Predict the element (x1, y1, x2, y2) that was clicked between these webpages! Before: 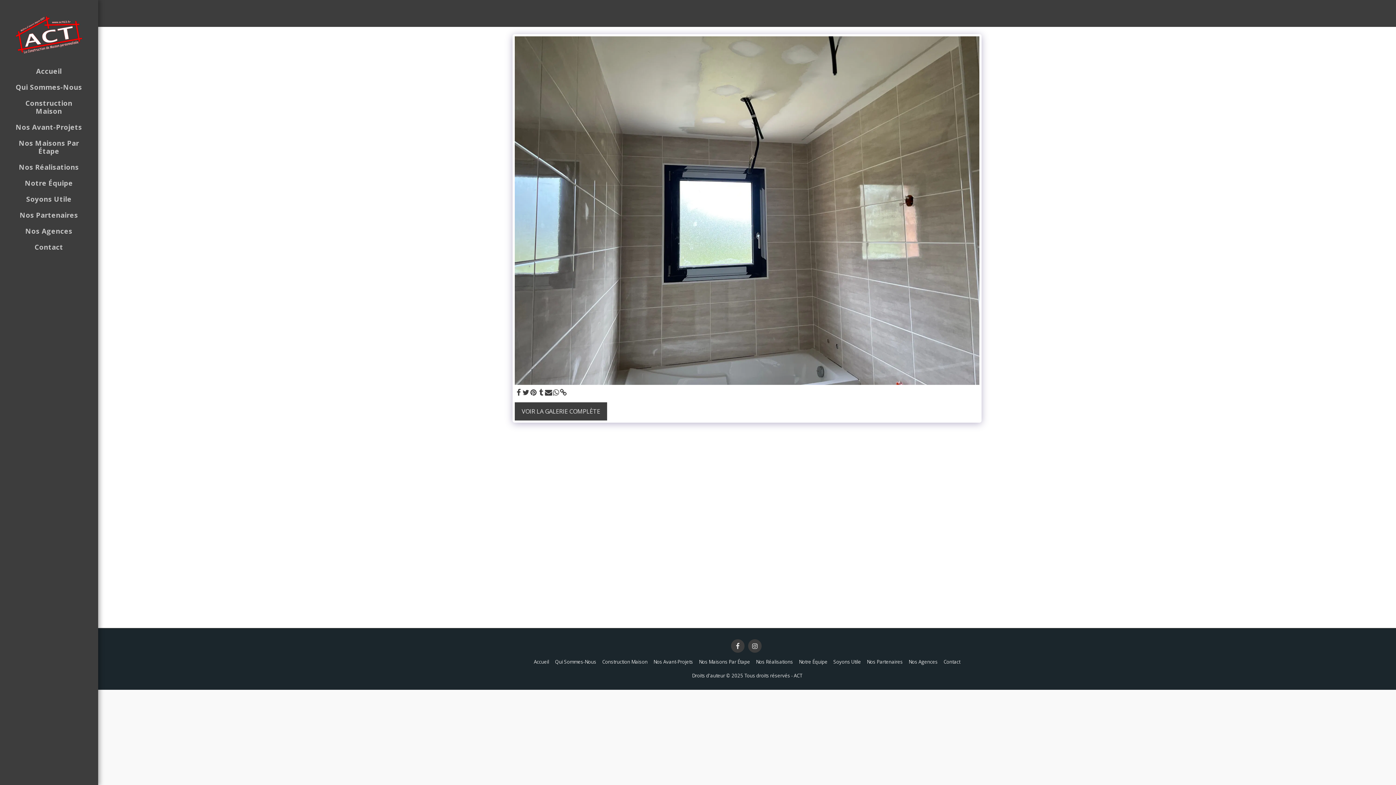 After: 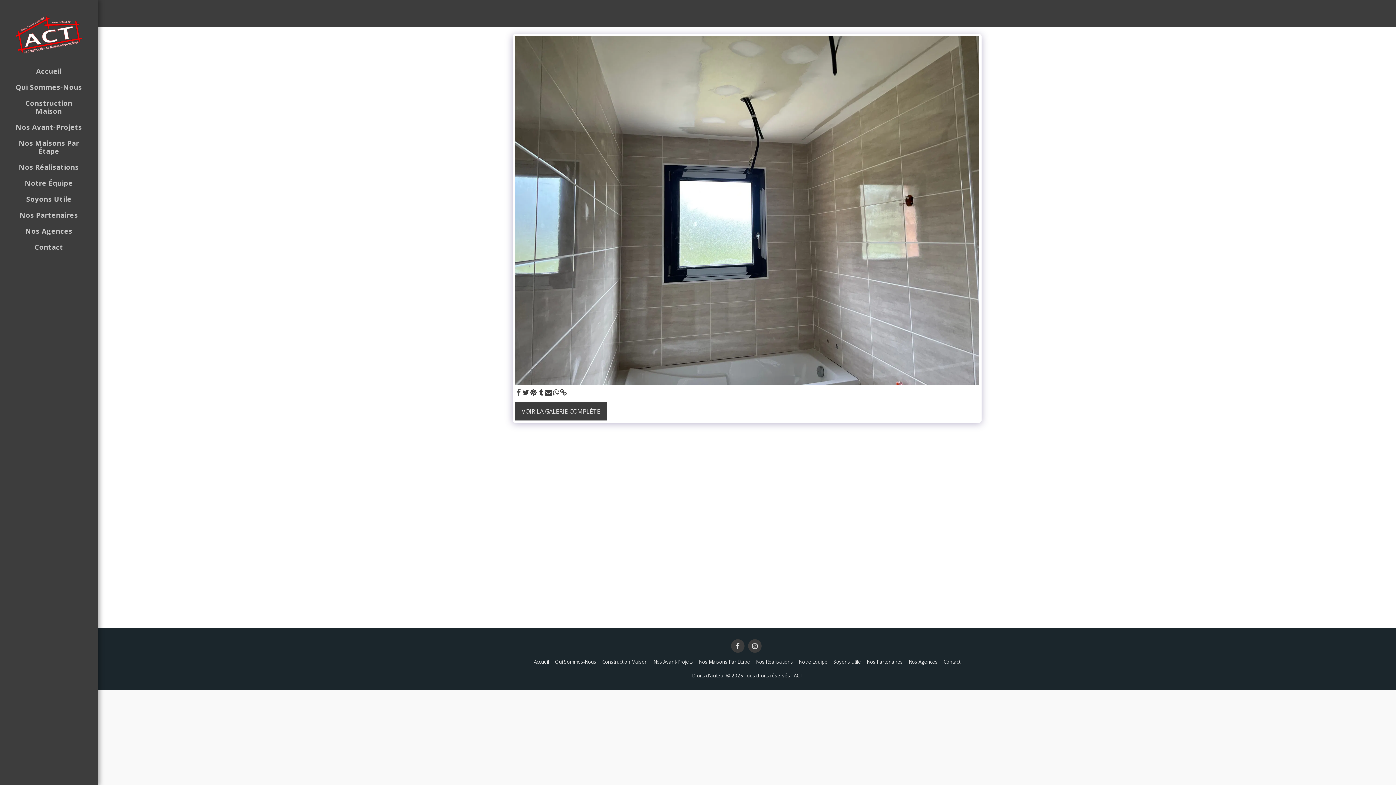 Action: label:   bbox: (514, 388, 522, 396)